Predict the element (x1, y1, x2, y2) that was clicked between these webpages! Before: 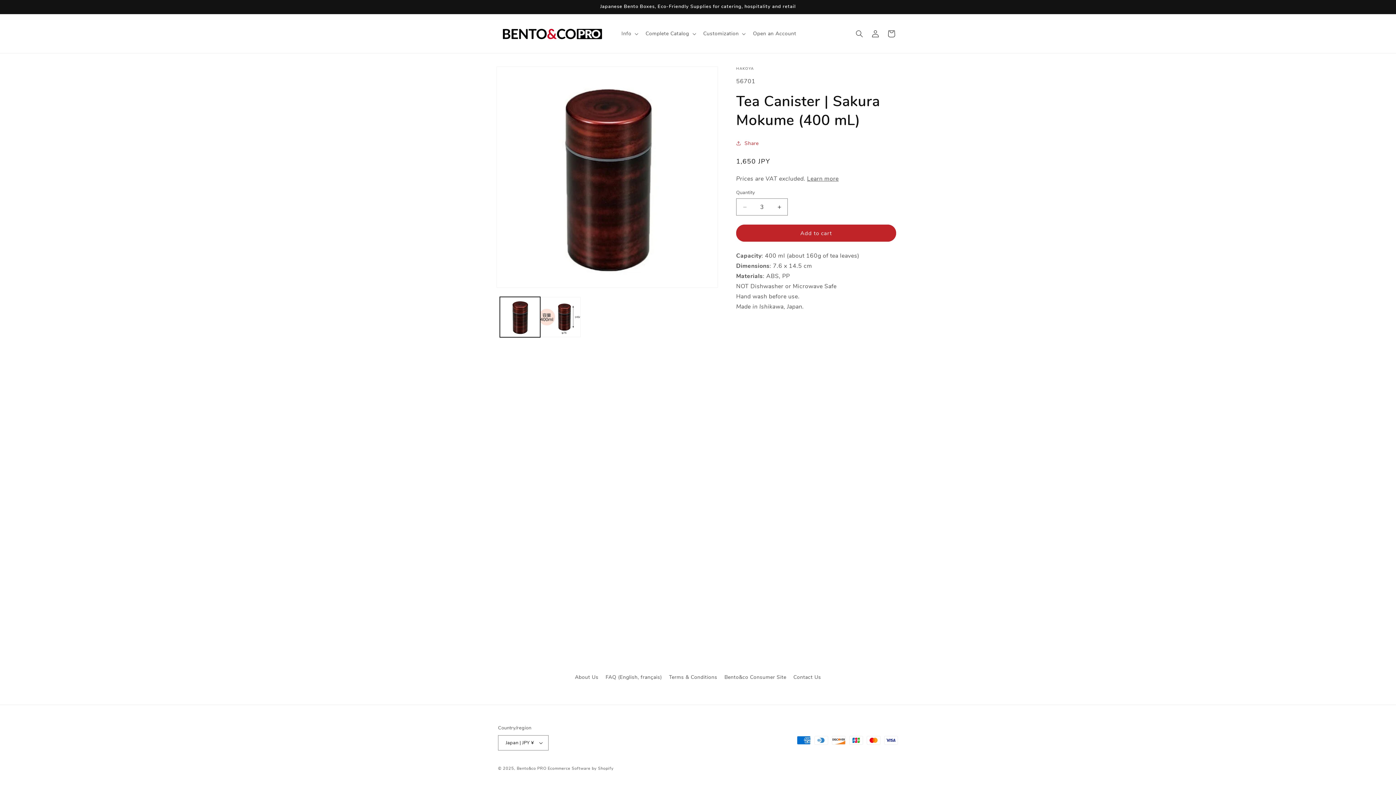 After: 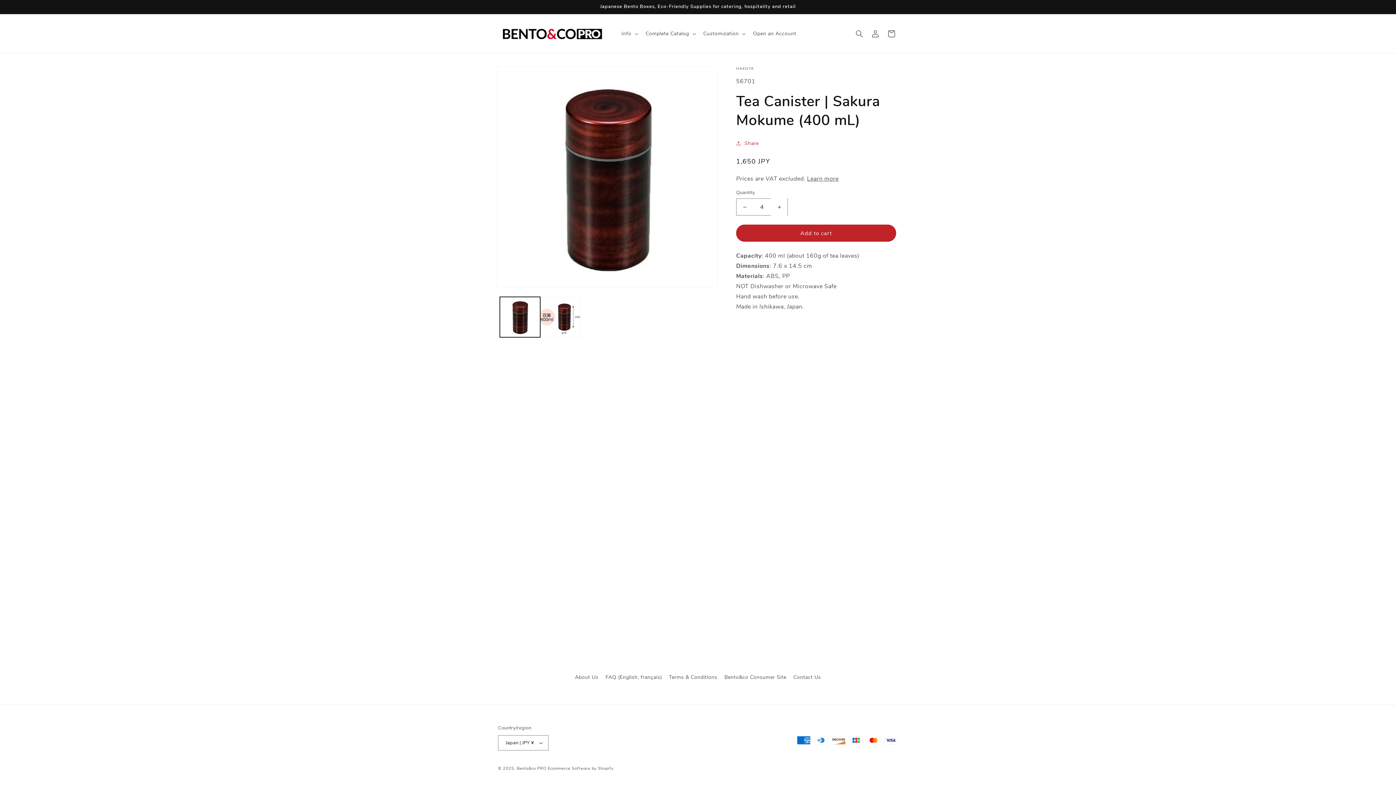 Action: label: Increase quantity for Tea Canister | Sakura Mokume (400 mL) bbox: (771, 198, 787, 215)